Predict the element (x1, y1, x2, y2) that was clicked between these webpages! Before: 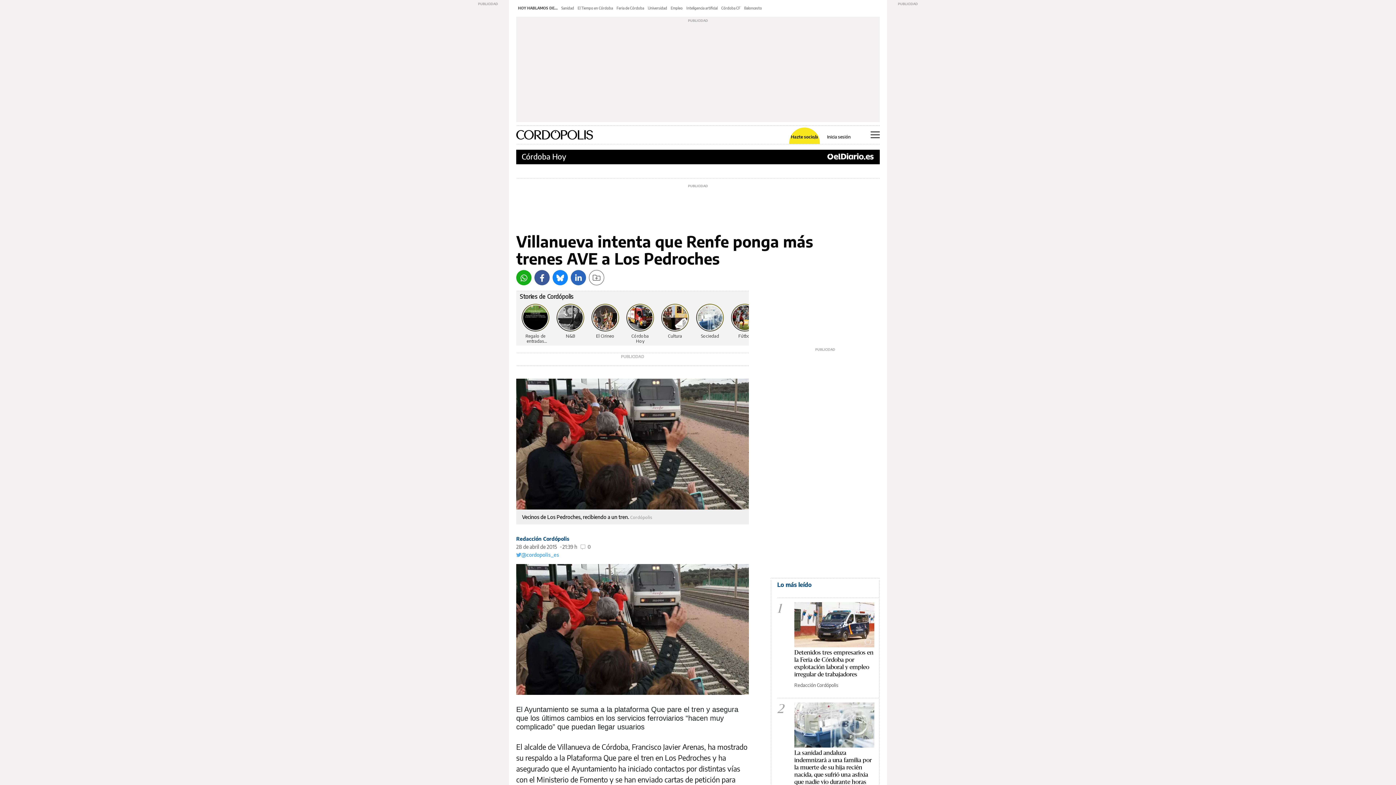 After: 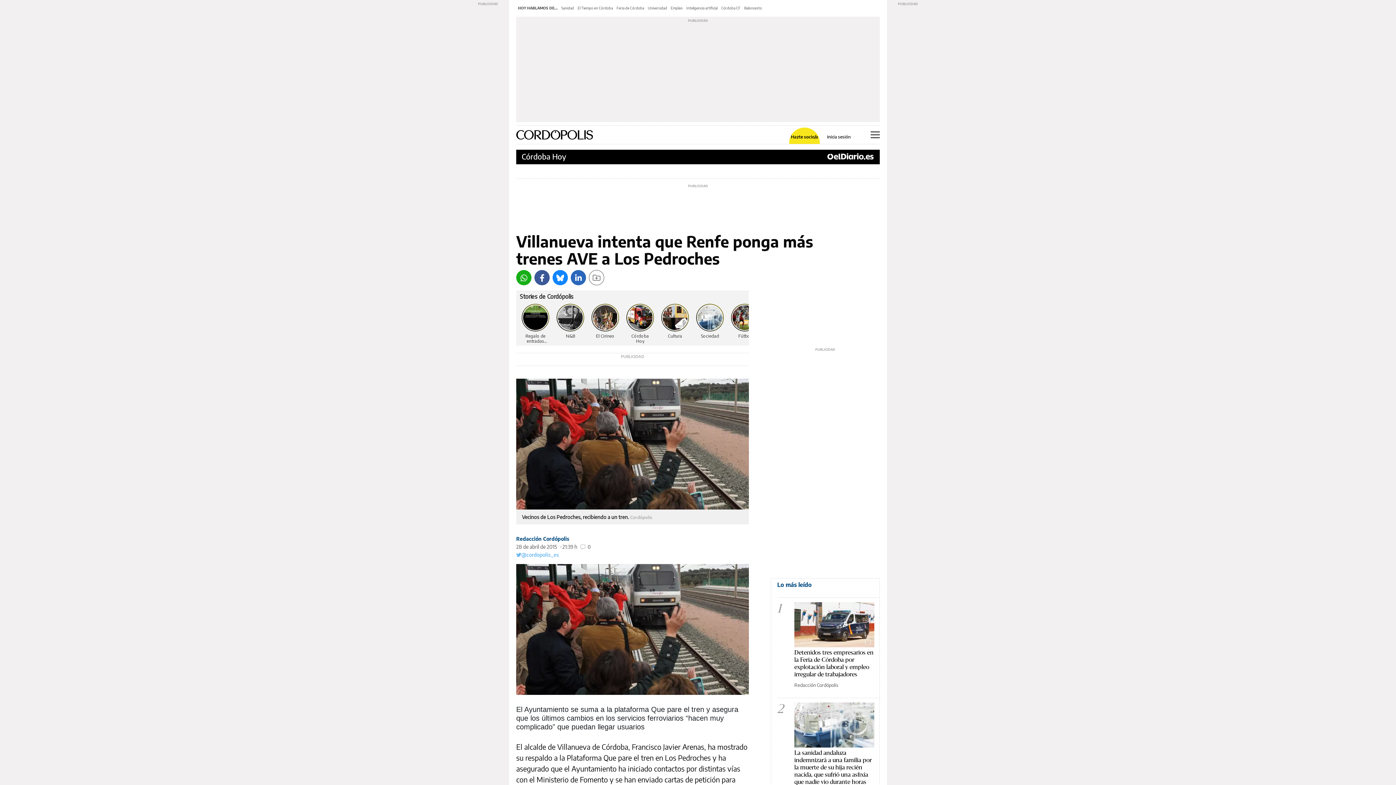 Action: label: @cordopolis_es bbox: (516, 551, 559, 558)